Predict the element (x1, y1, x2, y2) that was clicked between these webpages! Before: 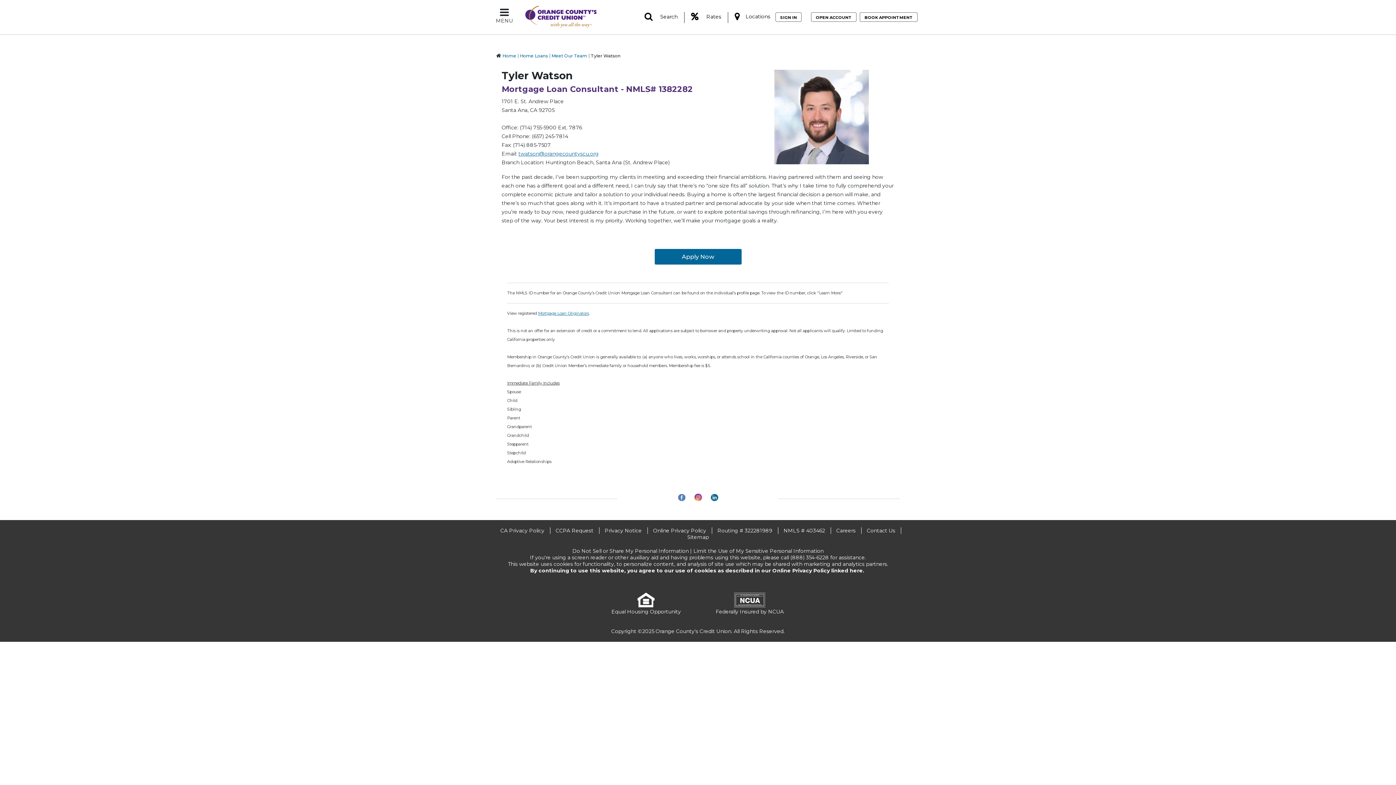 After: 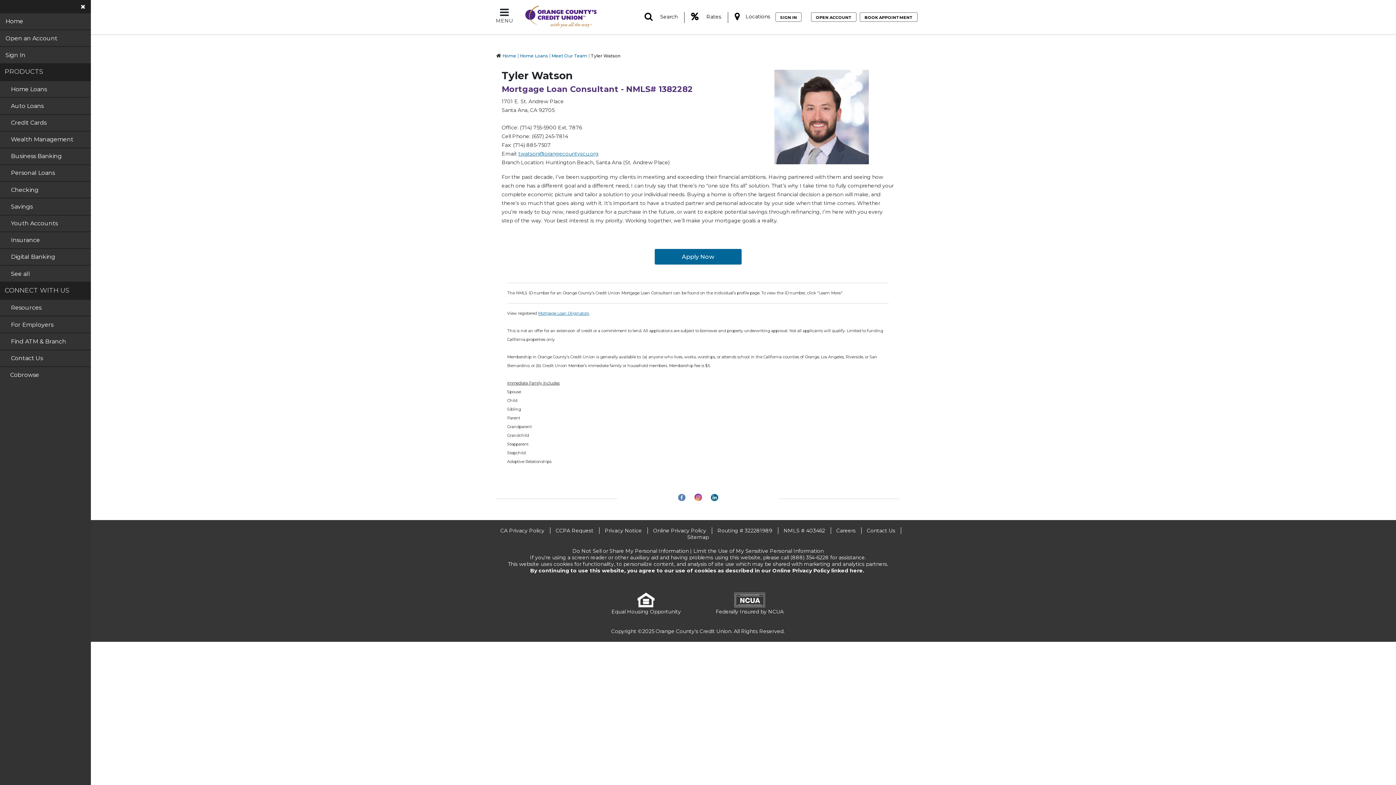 Action: bbox: (489, 7, 520, 24) label: Menu